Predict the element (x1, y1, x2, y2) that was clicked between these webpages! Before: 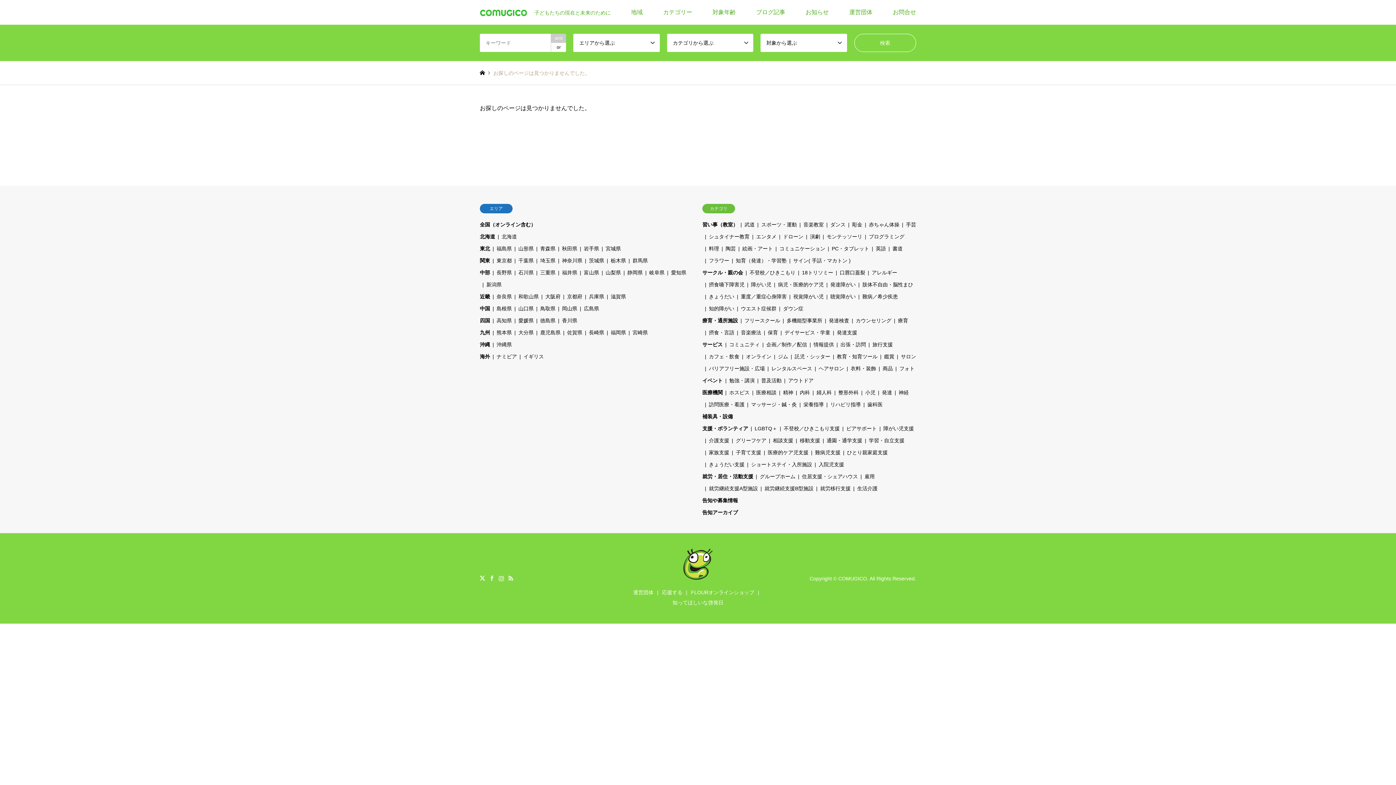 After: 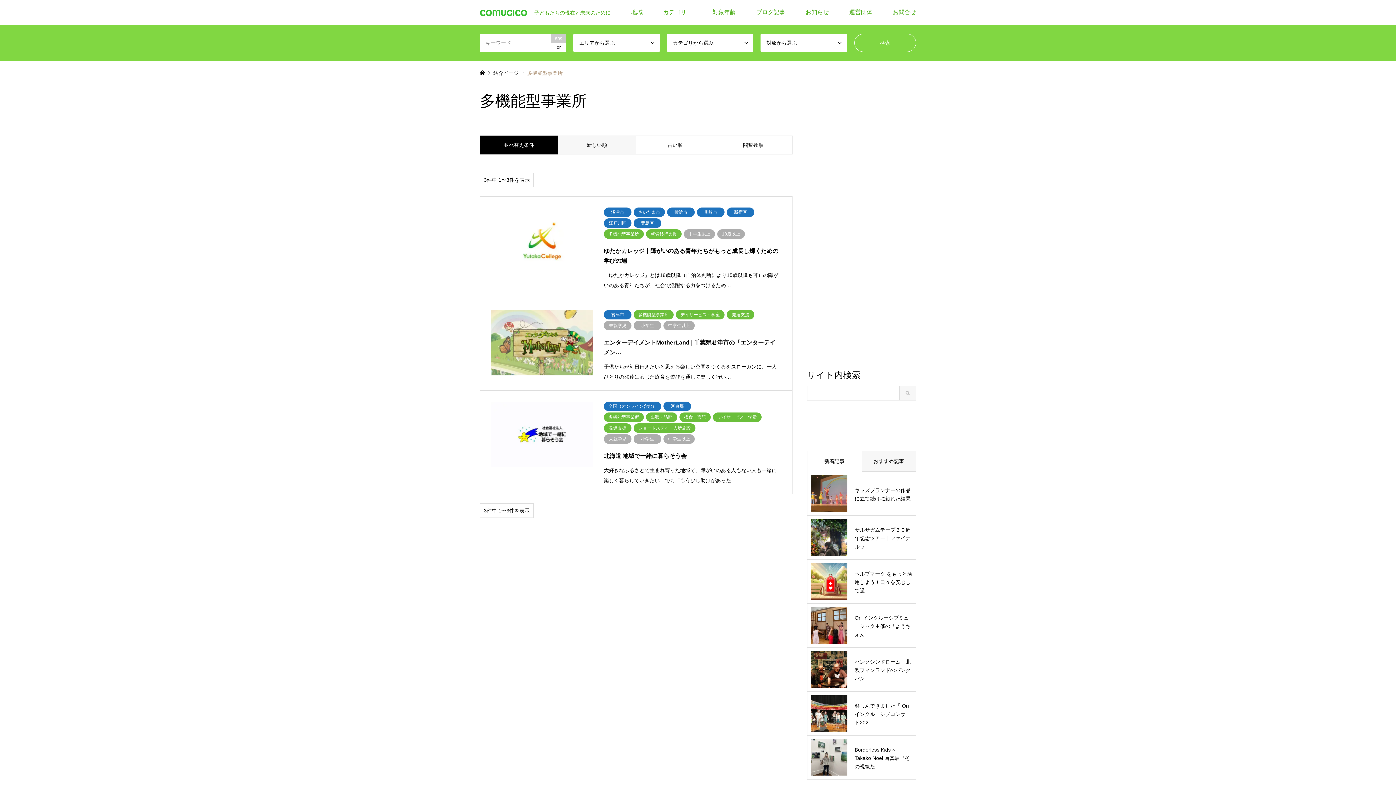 Action: label: 多機能型事業所 bbox: (786, 317, 822, 323)